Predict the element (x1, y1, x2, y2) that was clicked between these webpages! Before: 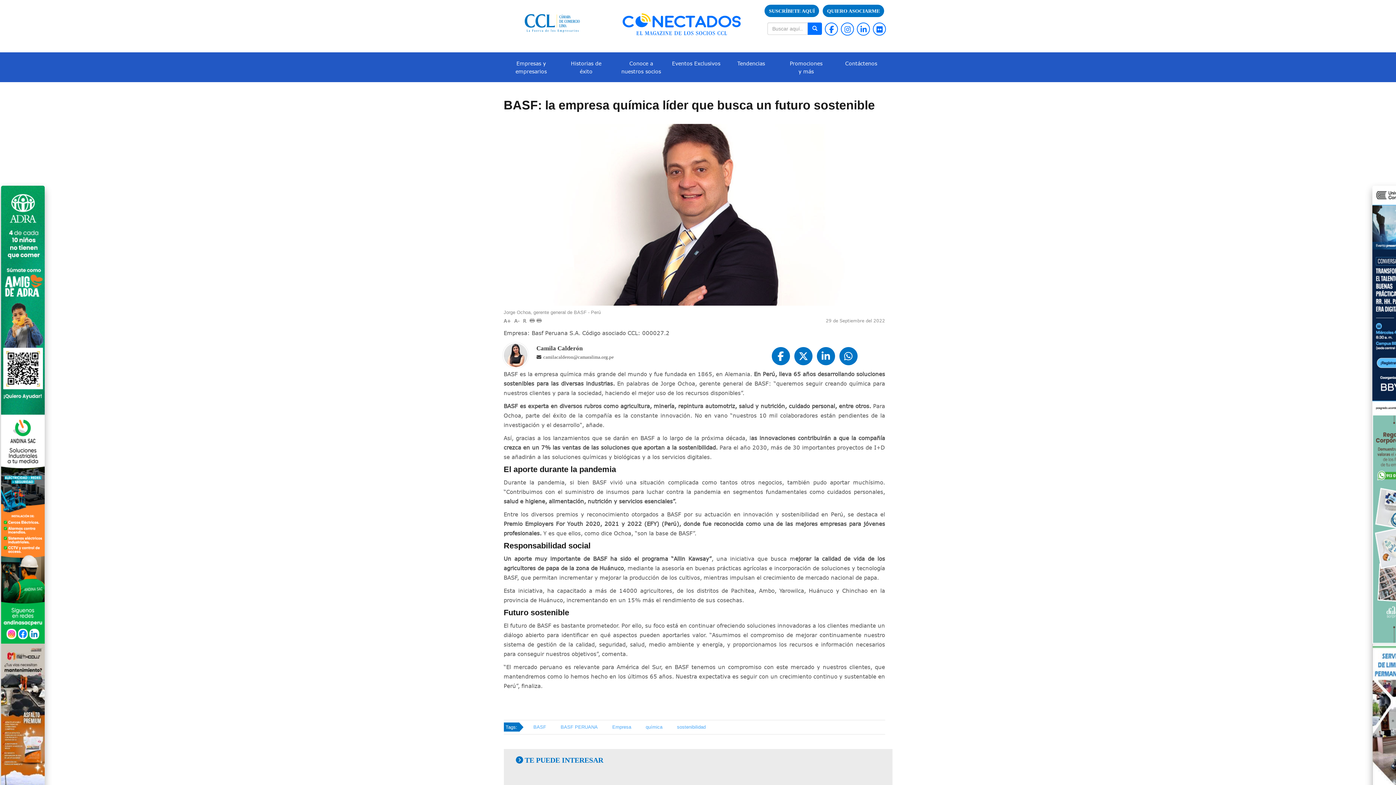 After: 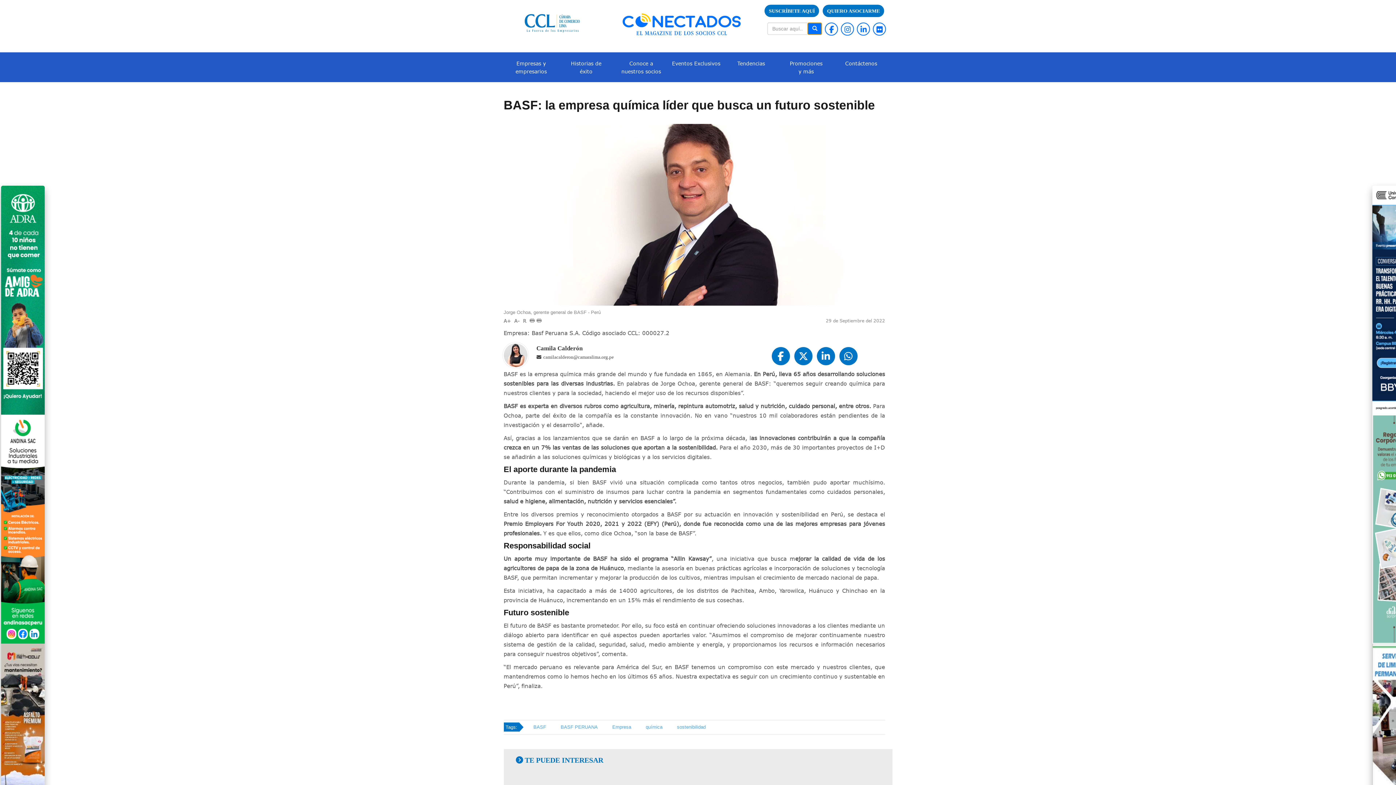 Action: bbox: (807, 22, 822, 34)